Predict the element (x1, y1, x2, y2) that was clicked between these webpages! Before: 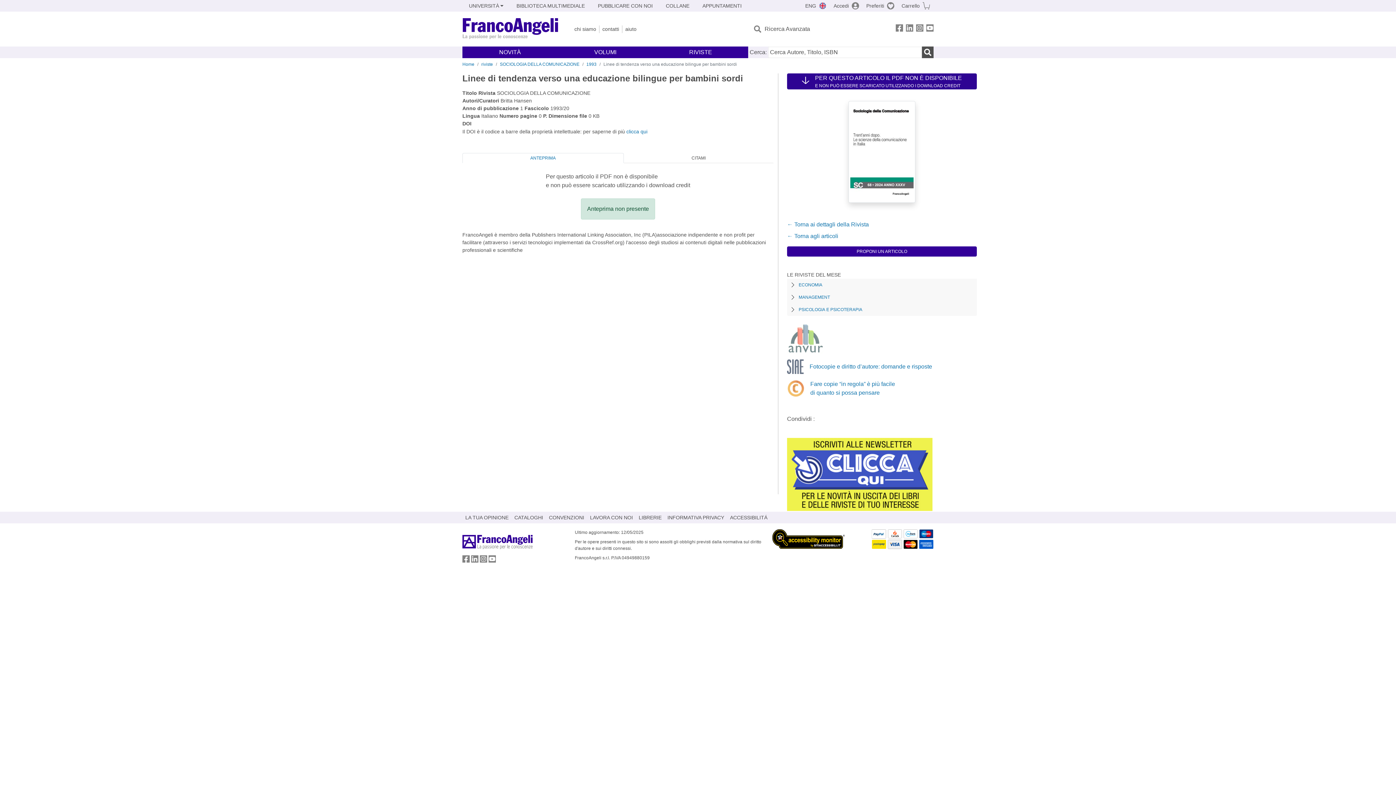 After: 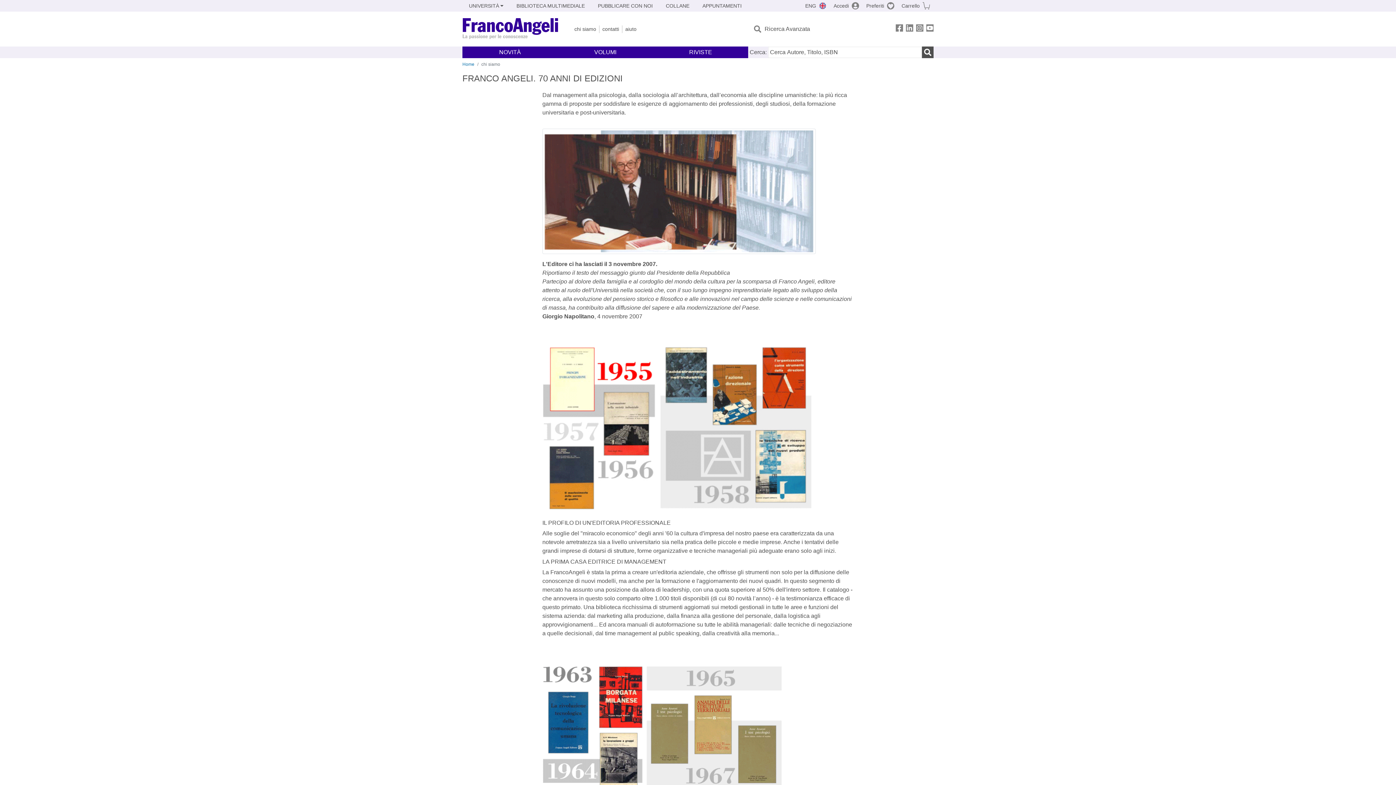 Action: label: chi siamo bbox: (571, 25, 599, 32)